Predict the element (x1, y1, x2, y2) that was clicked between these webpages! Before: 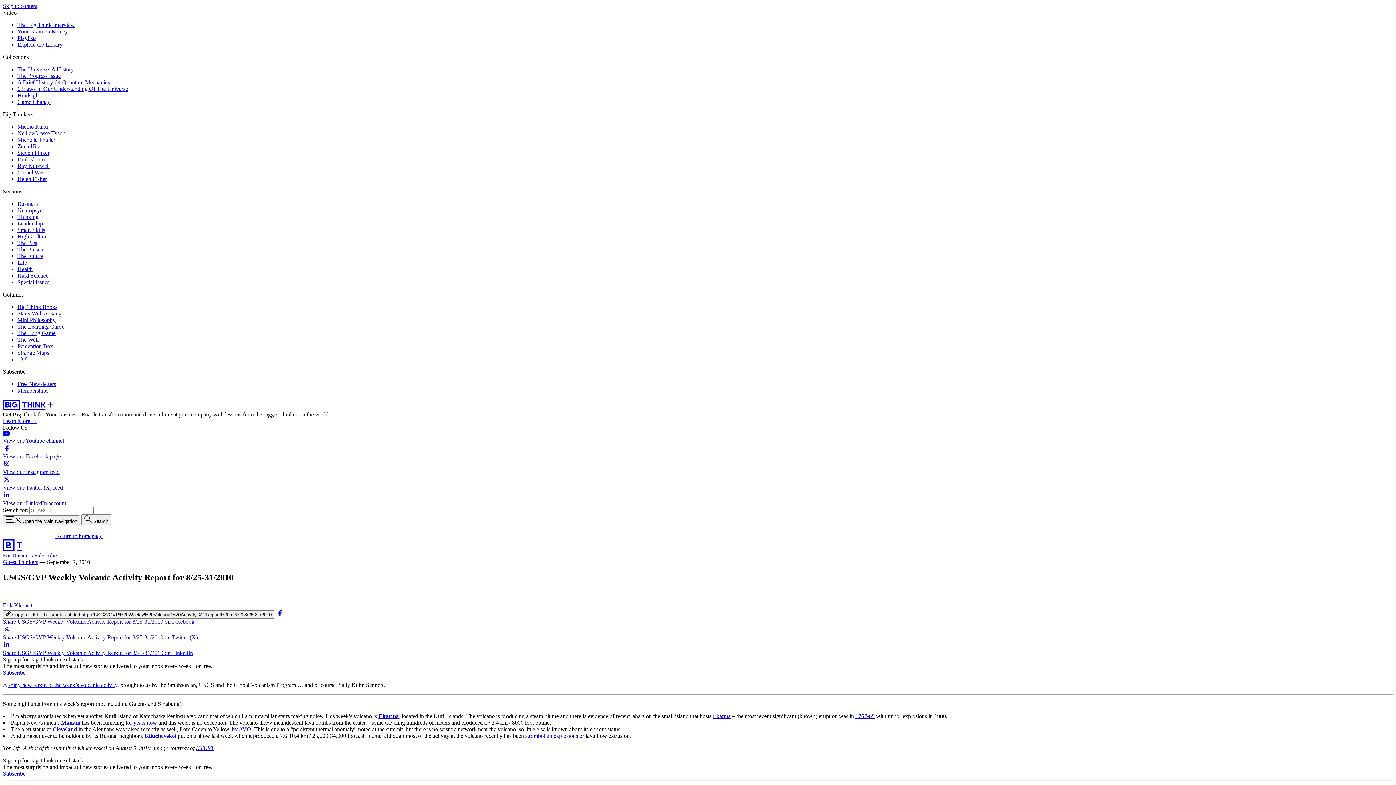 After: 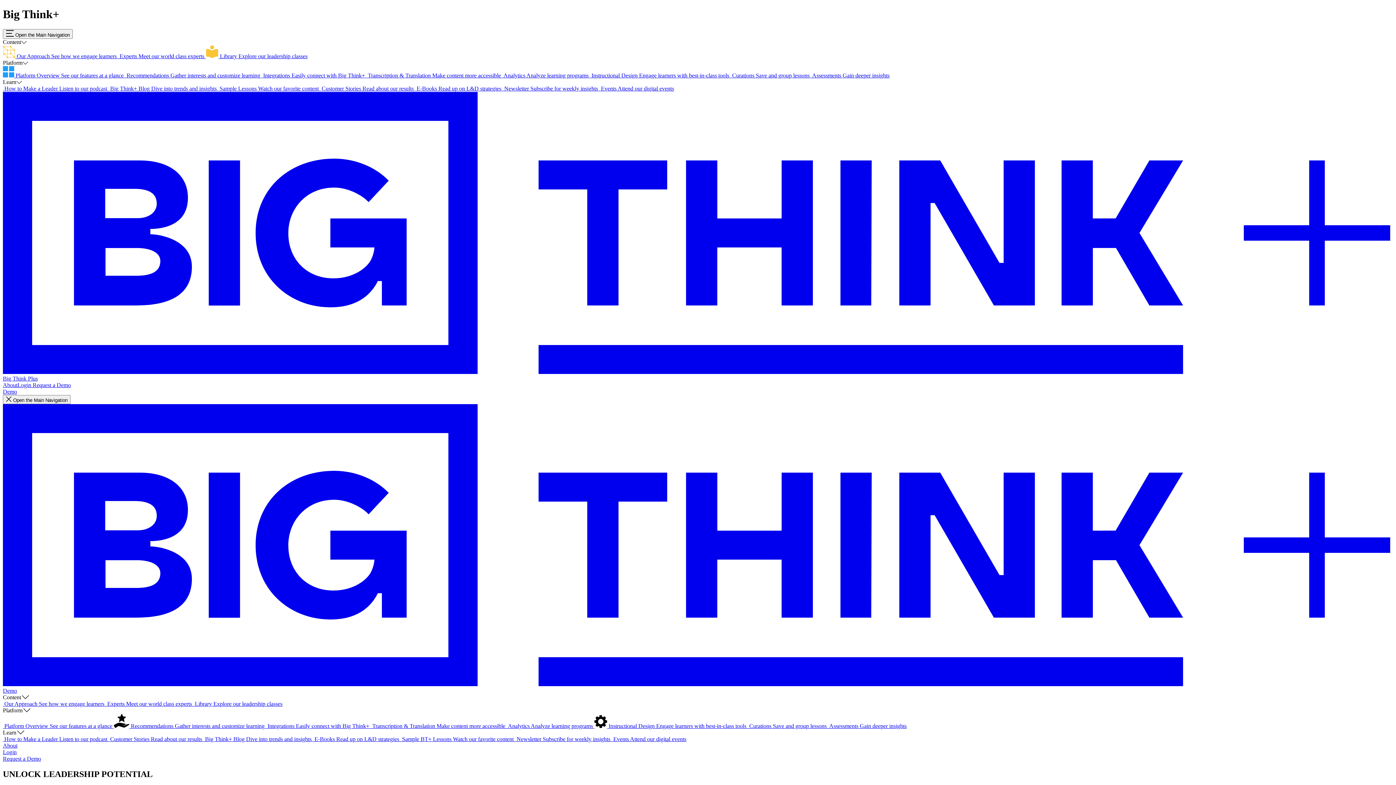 Action: bbox: (2, 405, 53, 411)